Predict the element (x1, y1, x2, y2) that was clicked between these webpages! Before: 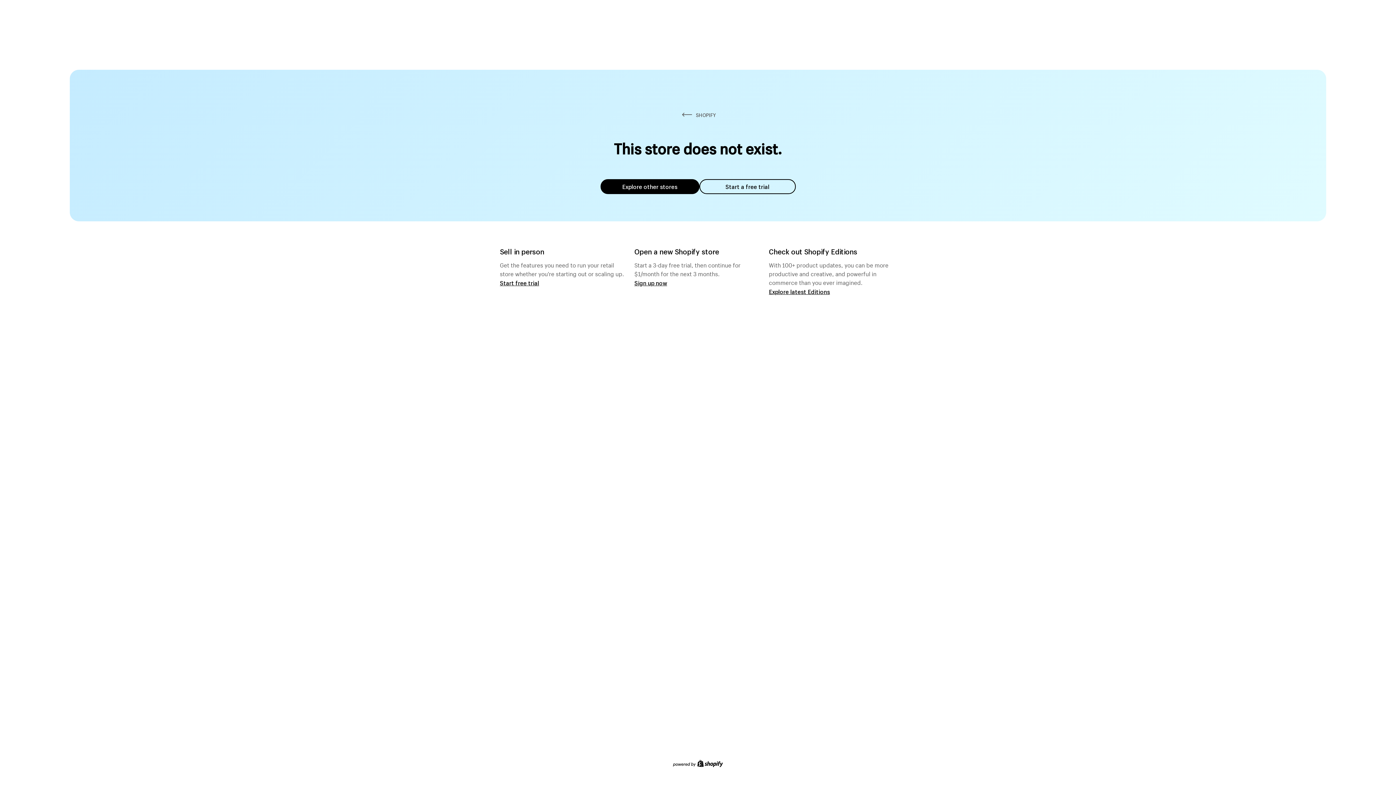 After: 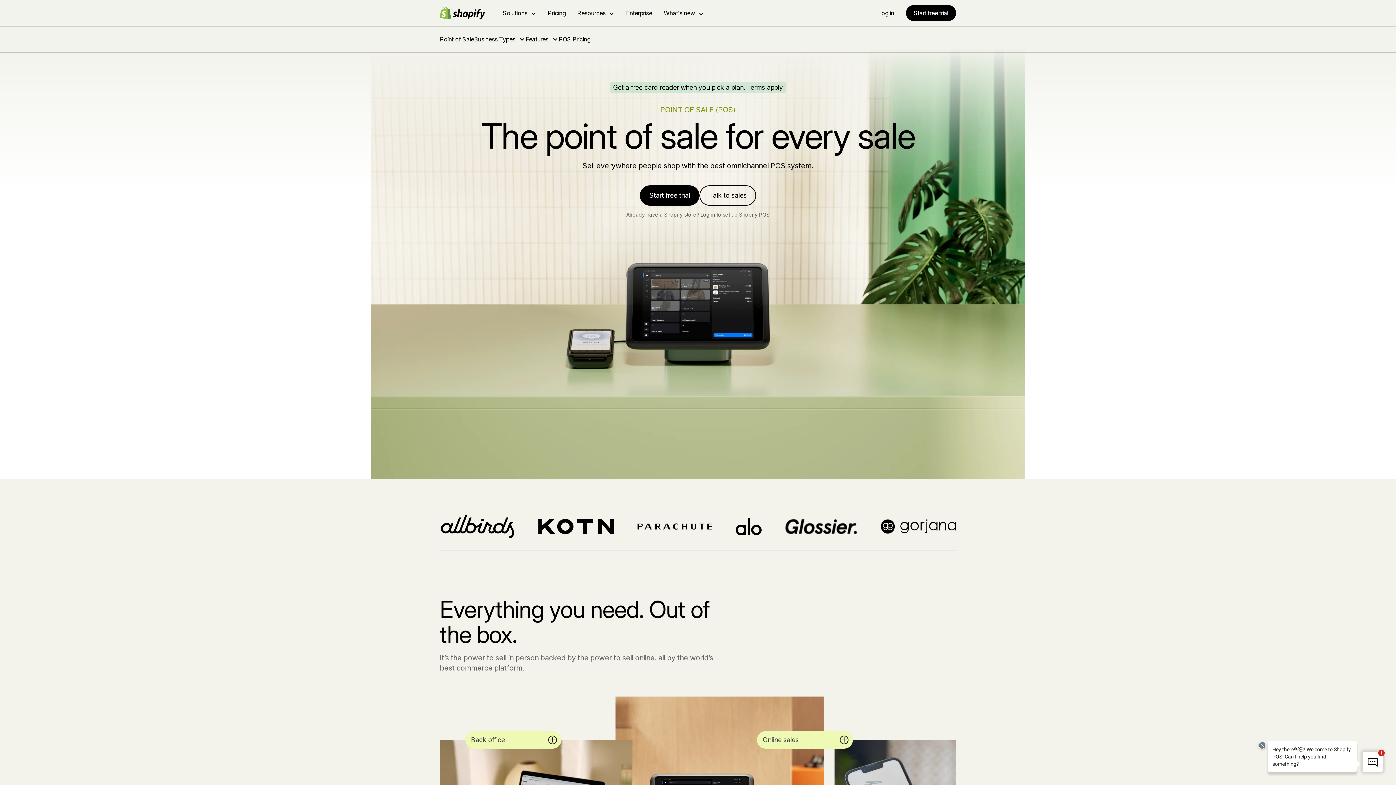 Action: bbox: (500, 279, 539, 286) label: Start free trial